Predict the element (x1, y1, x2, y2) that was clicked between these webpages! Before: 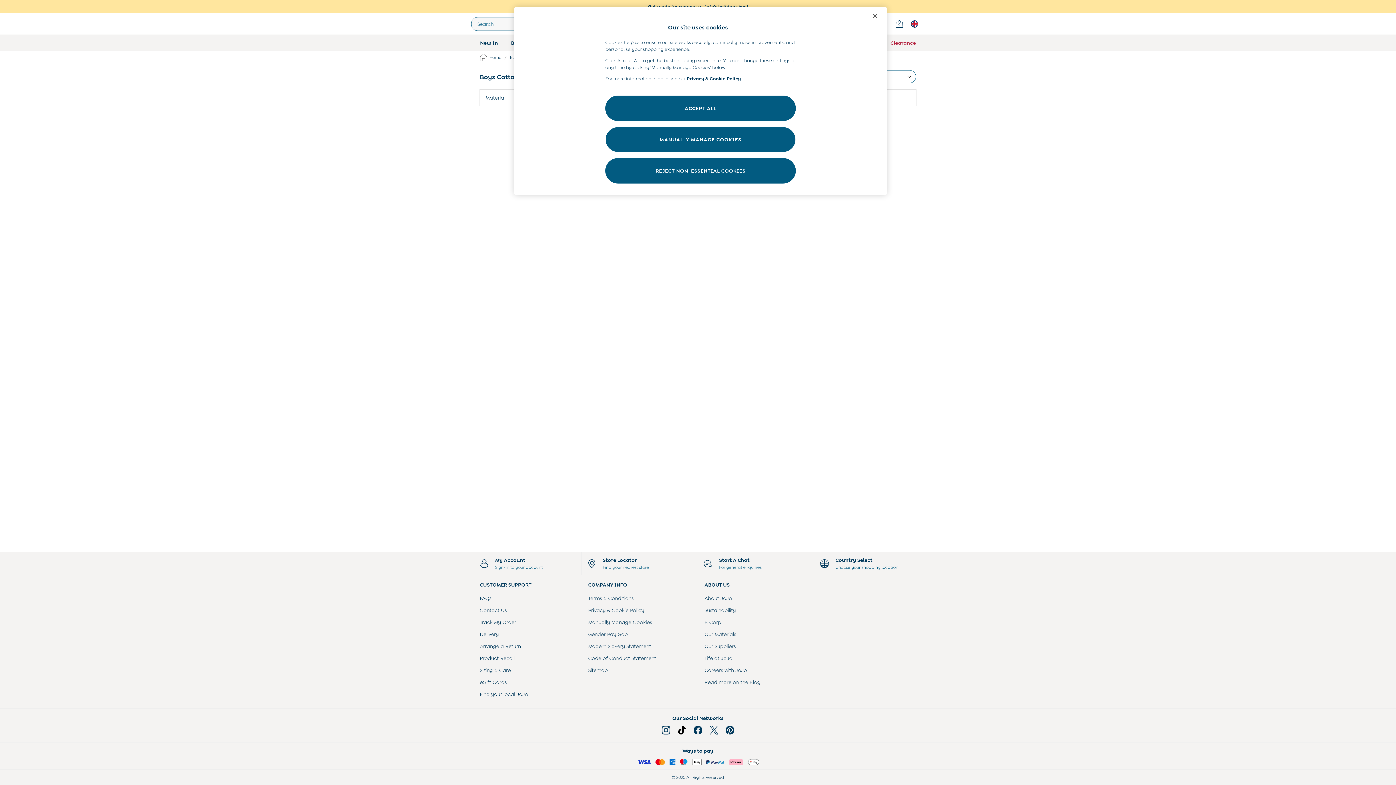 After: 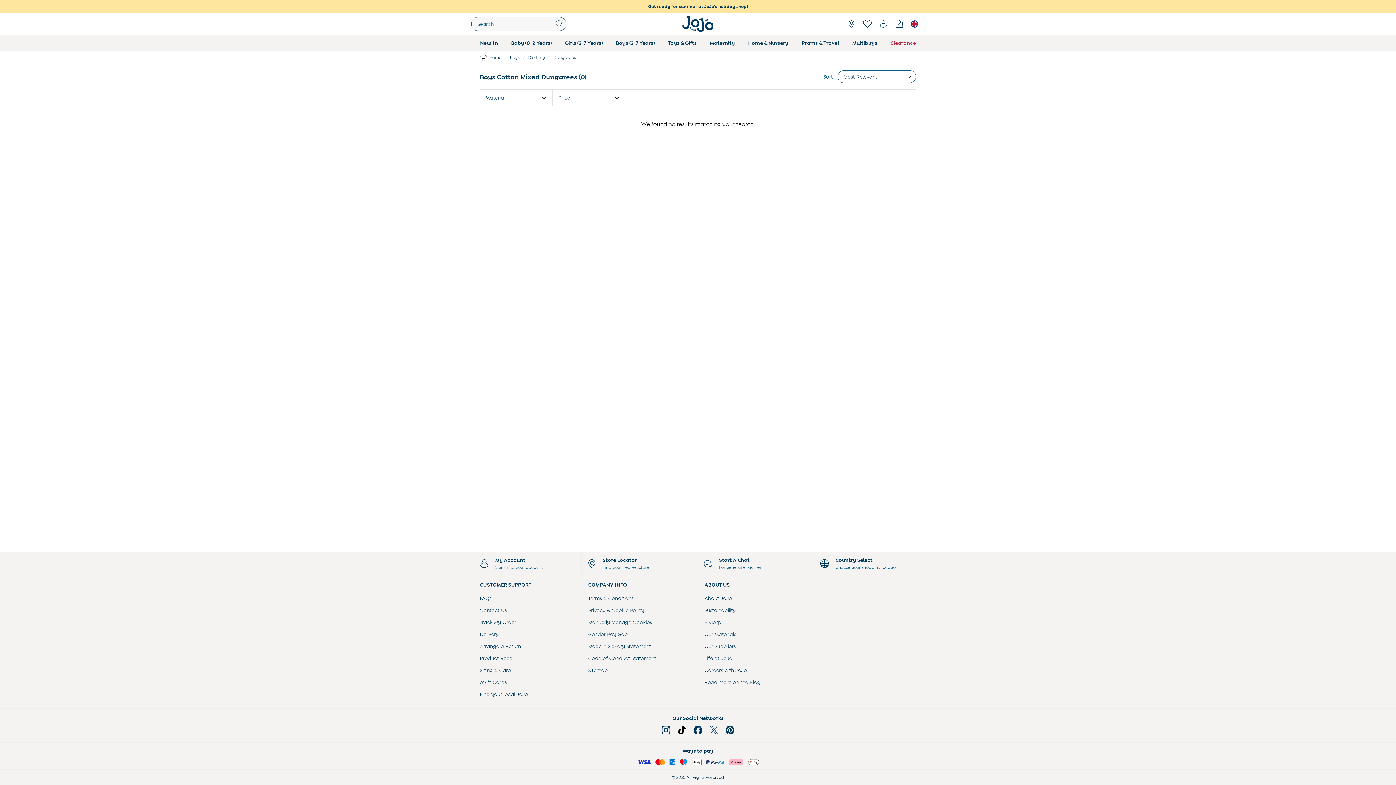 Action: label: ACCEPT ALL bbox: (605, 95, 796, 121)